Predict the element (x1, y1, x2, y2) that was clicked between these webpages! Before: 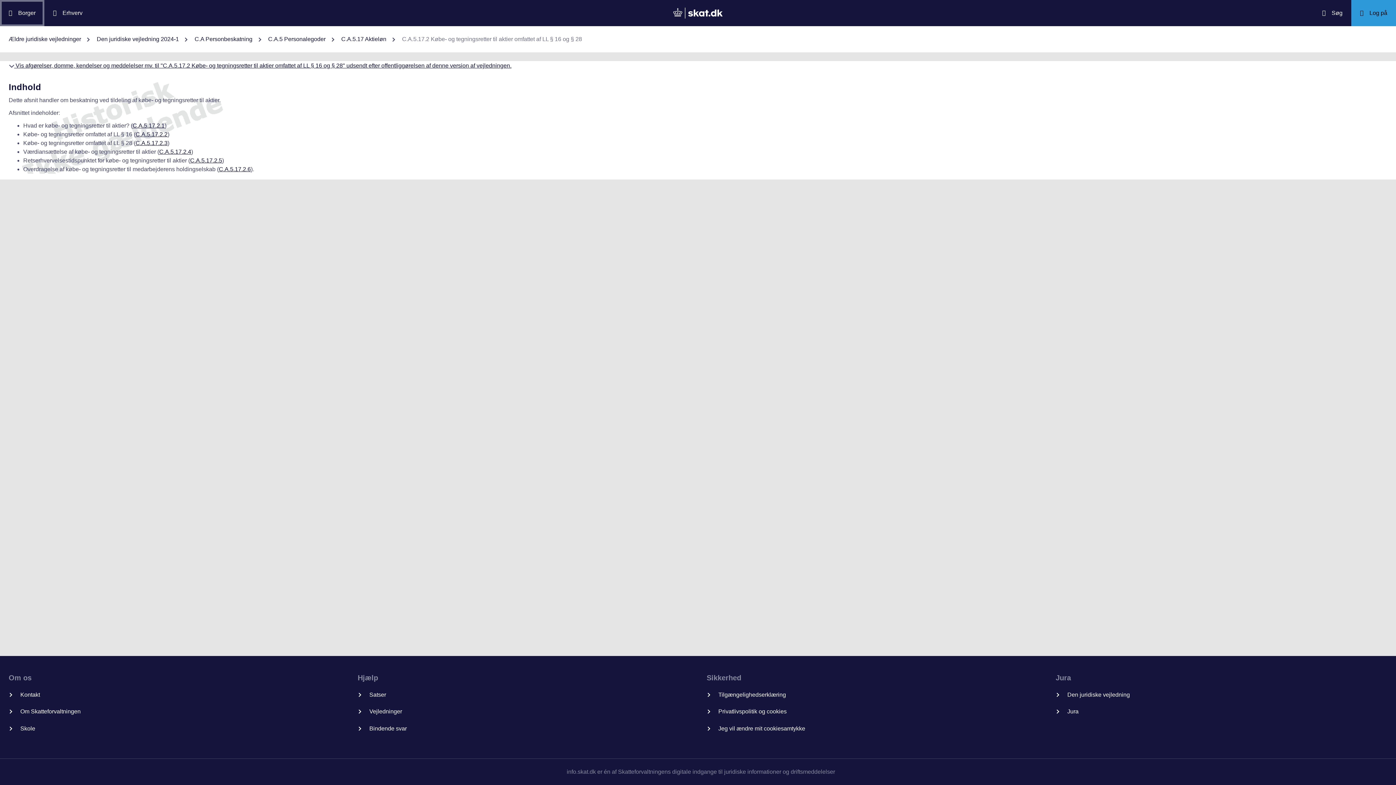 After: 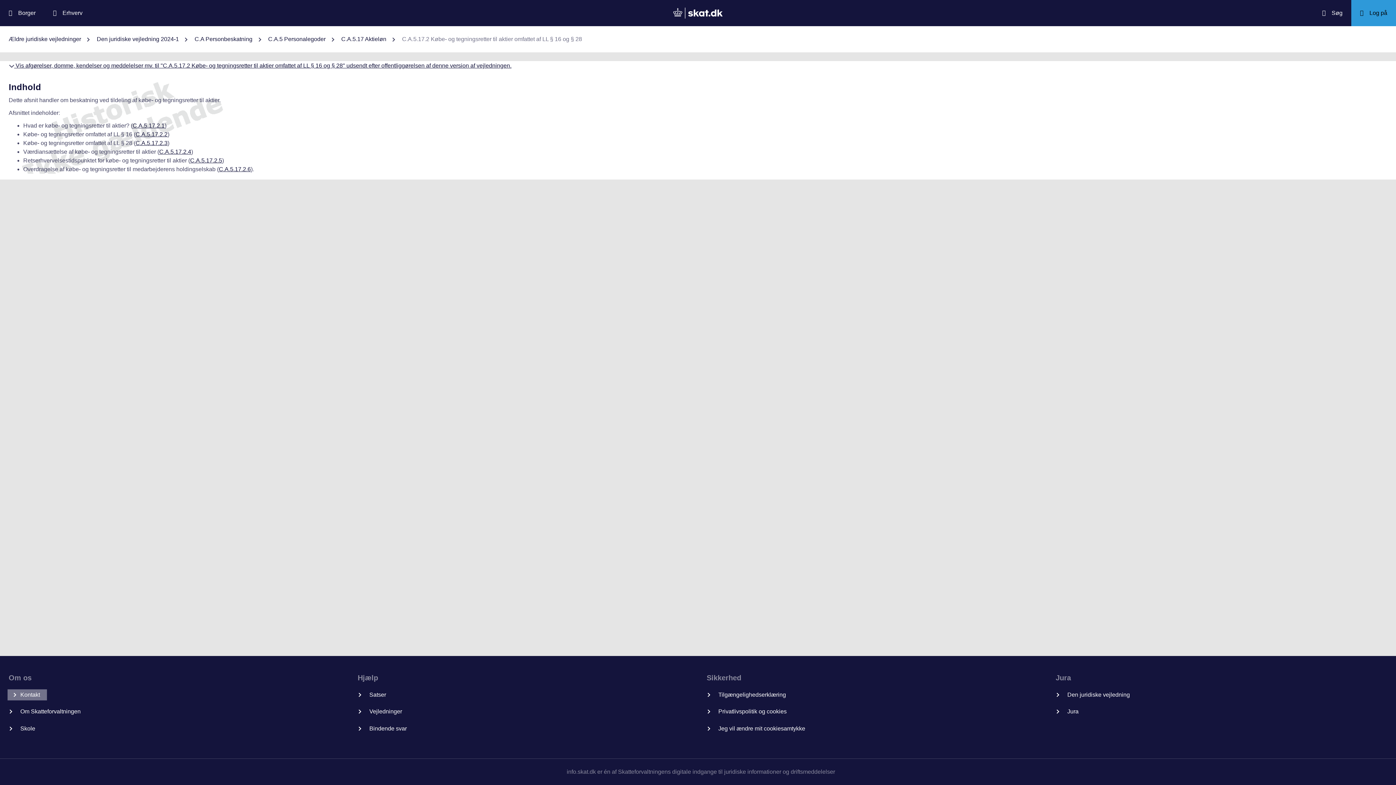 Action: bbox: (8, 690, 45, 699) label: Kontakt